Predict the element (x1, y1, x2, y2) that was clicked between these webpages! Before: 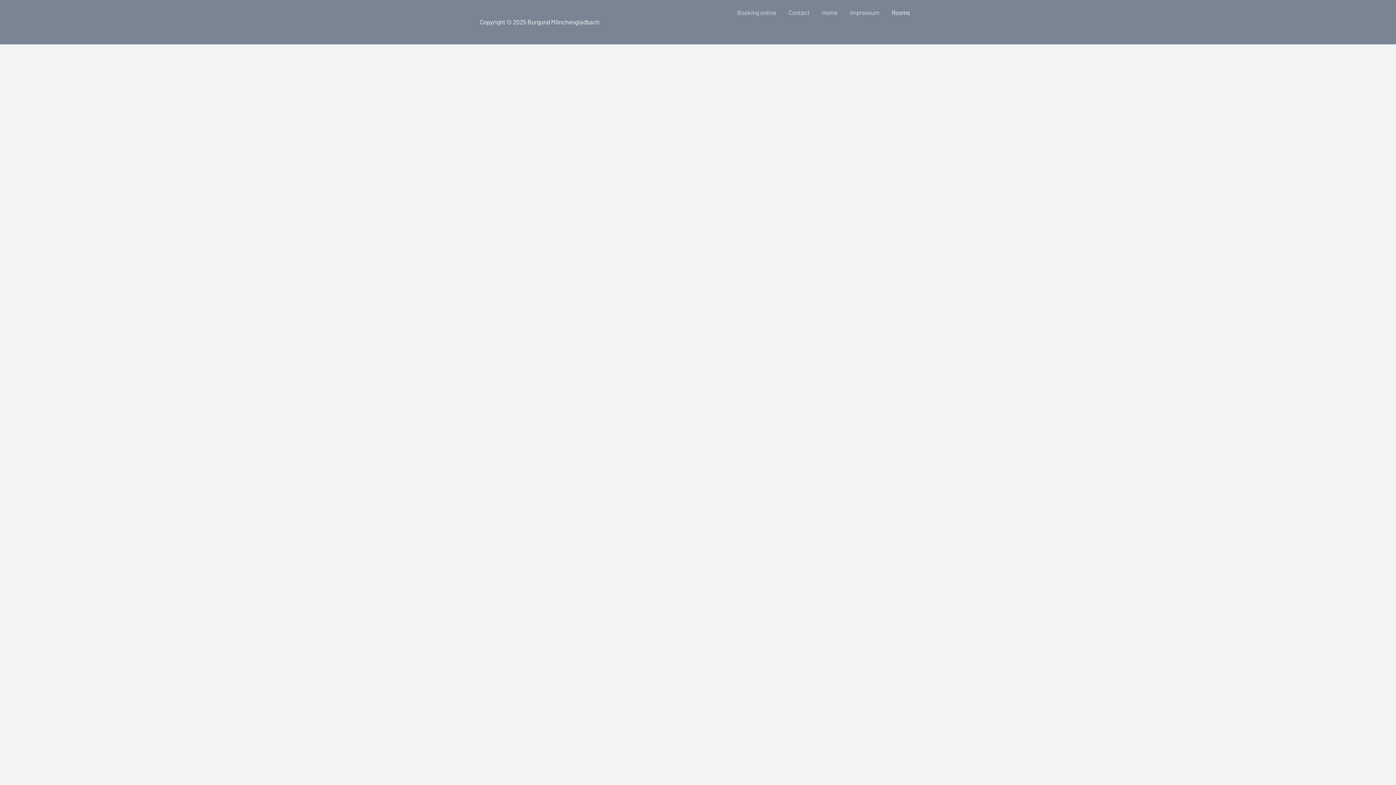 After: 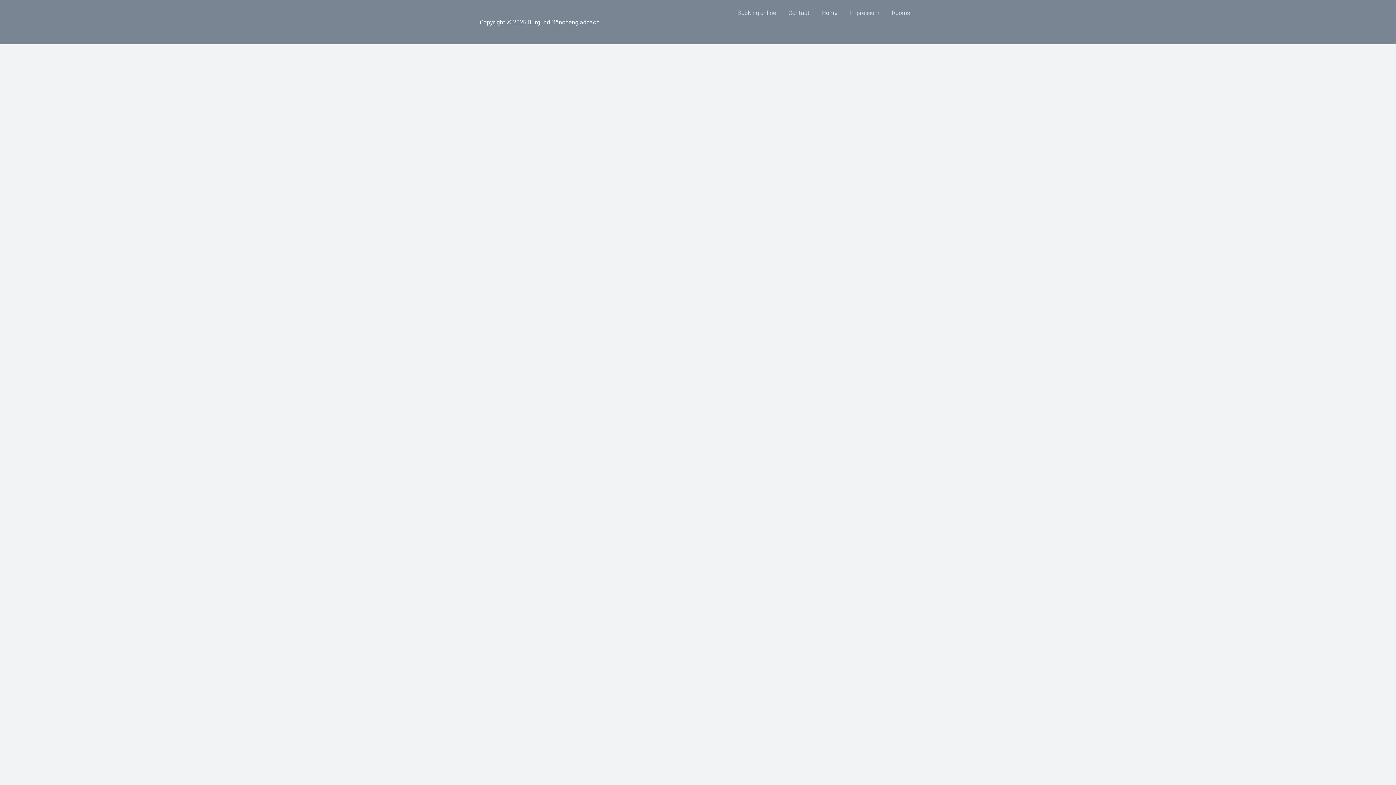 Action: label: Home bbox: (816, 0, 844, 24)